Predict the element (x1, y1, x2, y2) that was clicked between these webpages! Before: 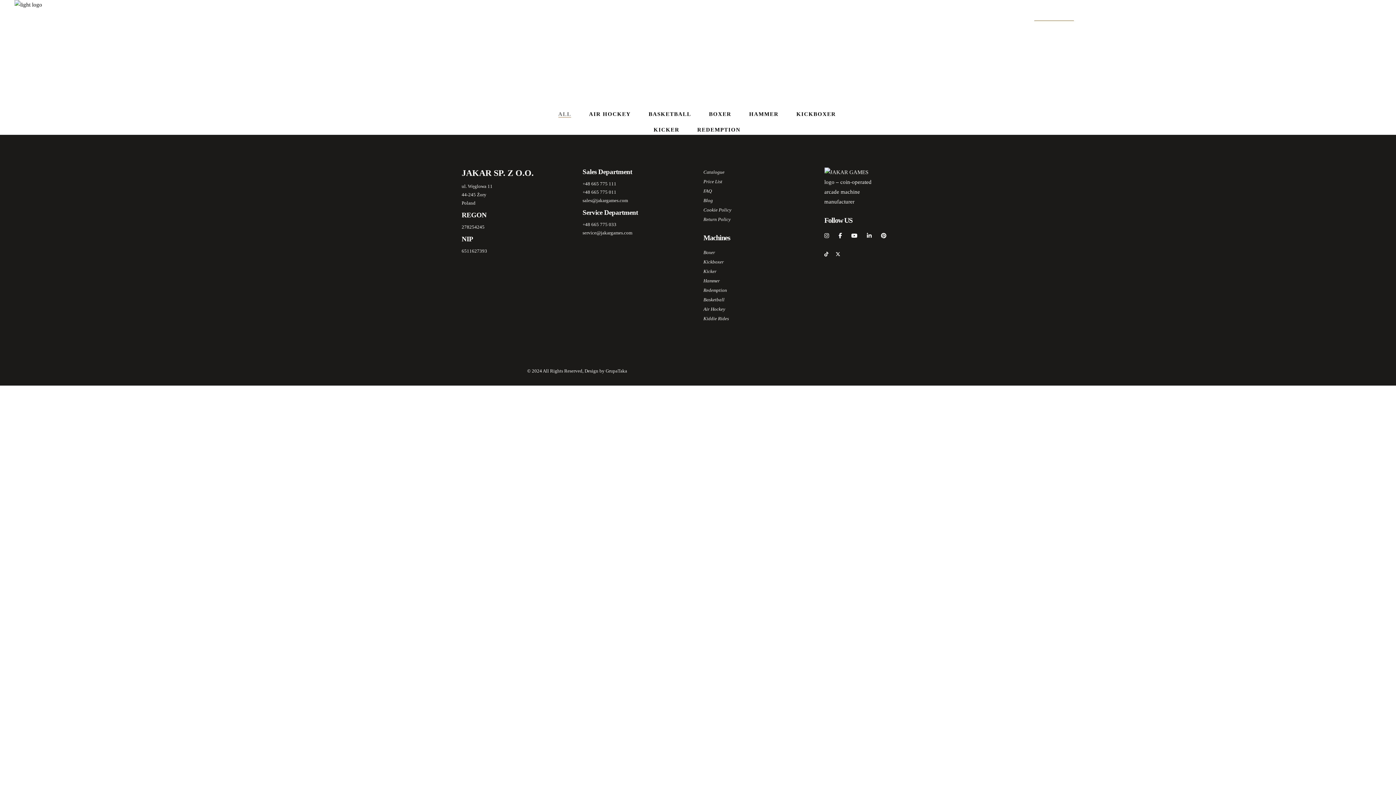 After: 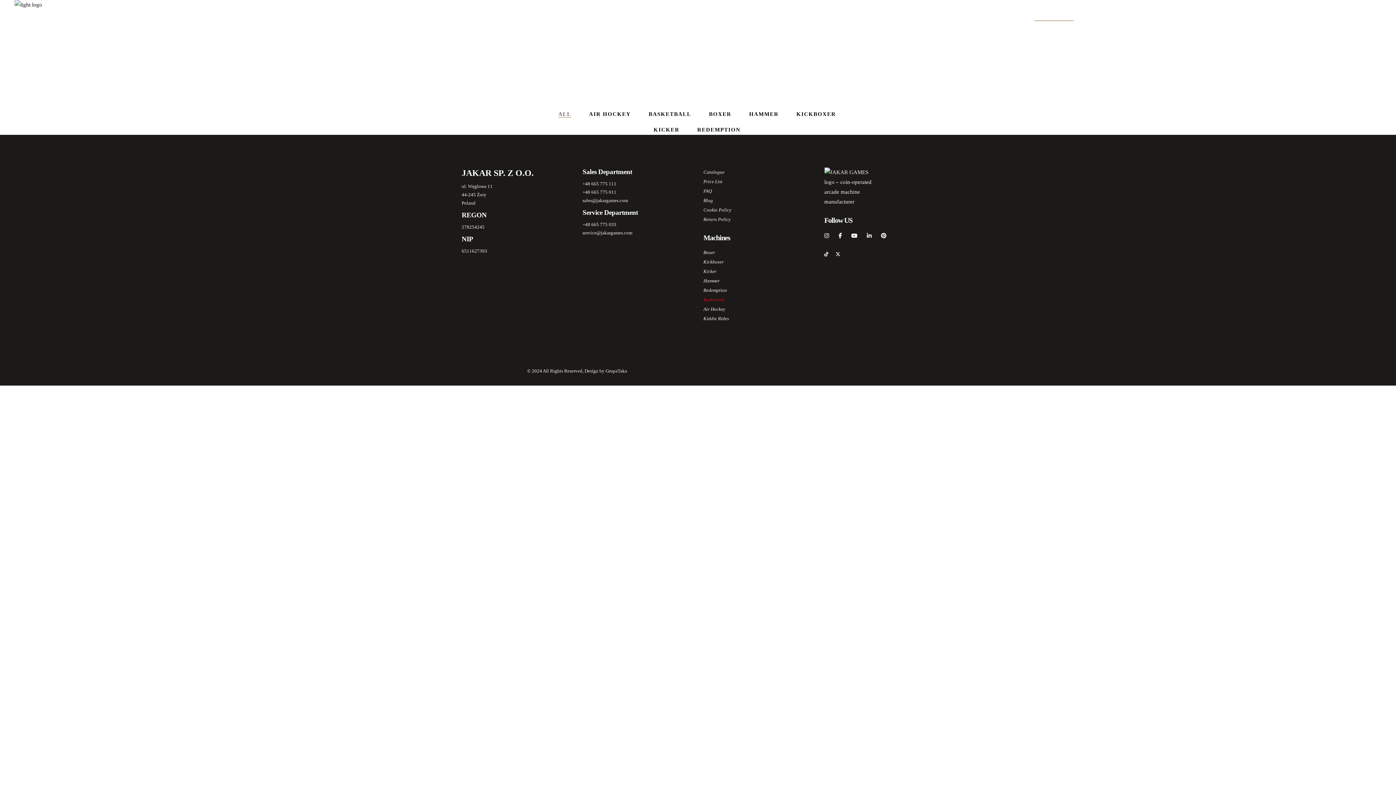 Action: label: Basketball bbox: (703, 297, 724, 302)